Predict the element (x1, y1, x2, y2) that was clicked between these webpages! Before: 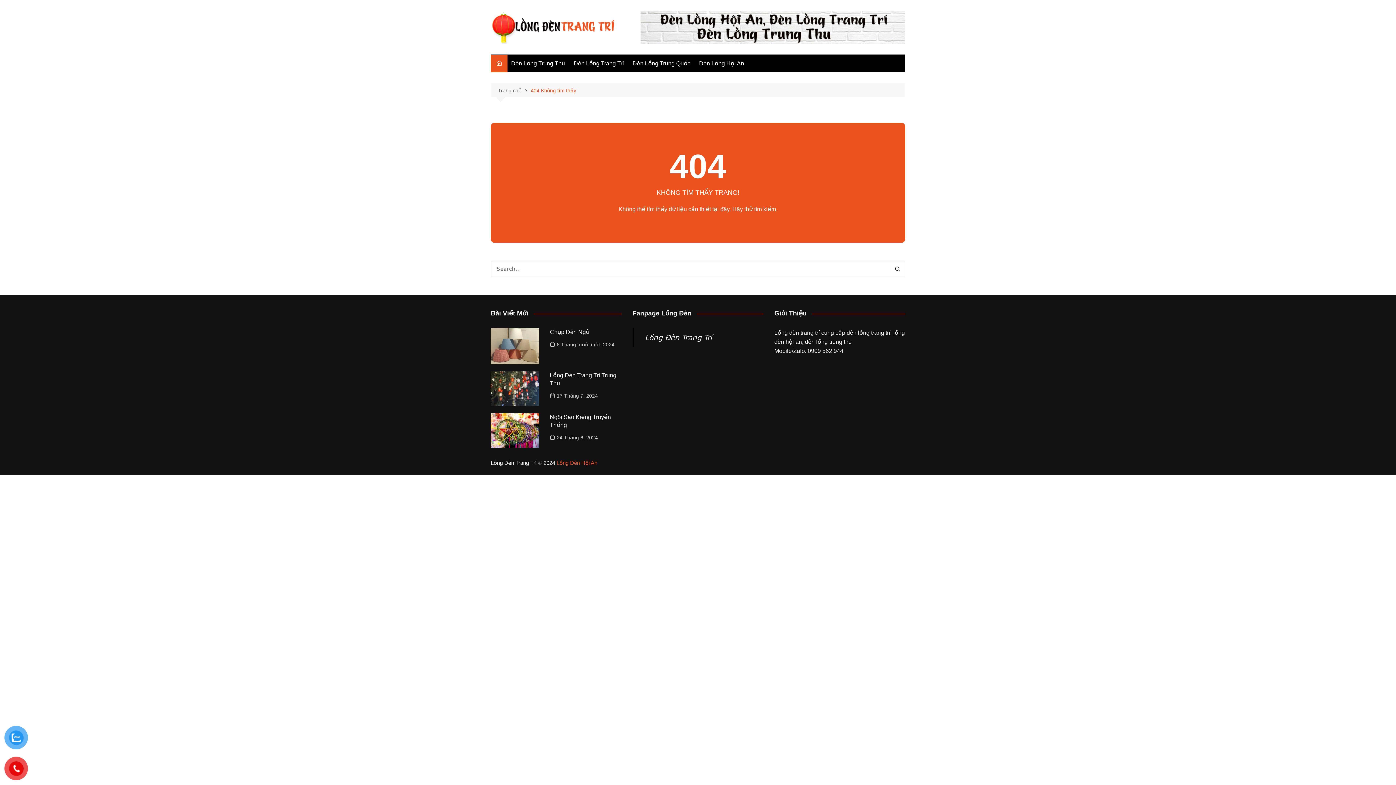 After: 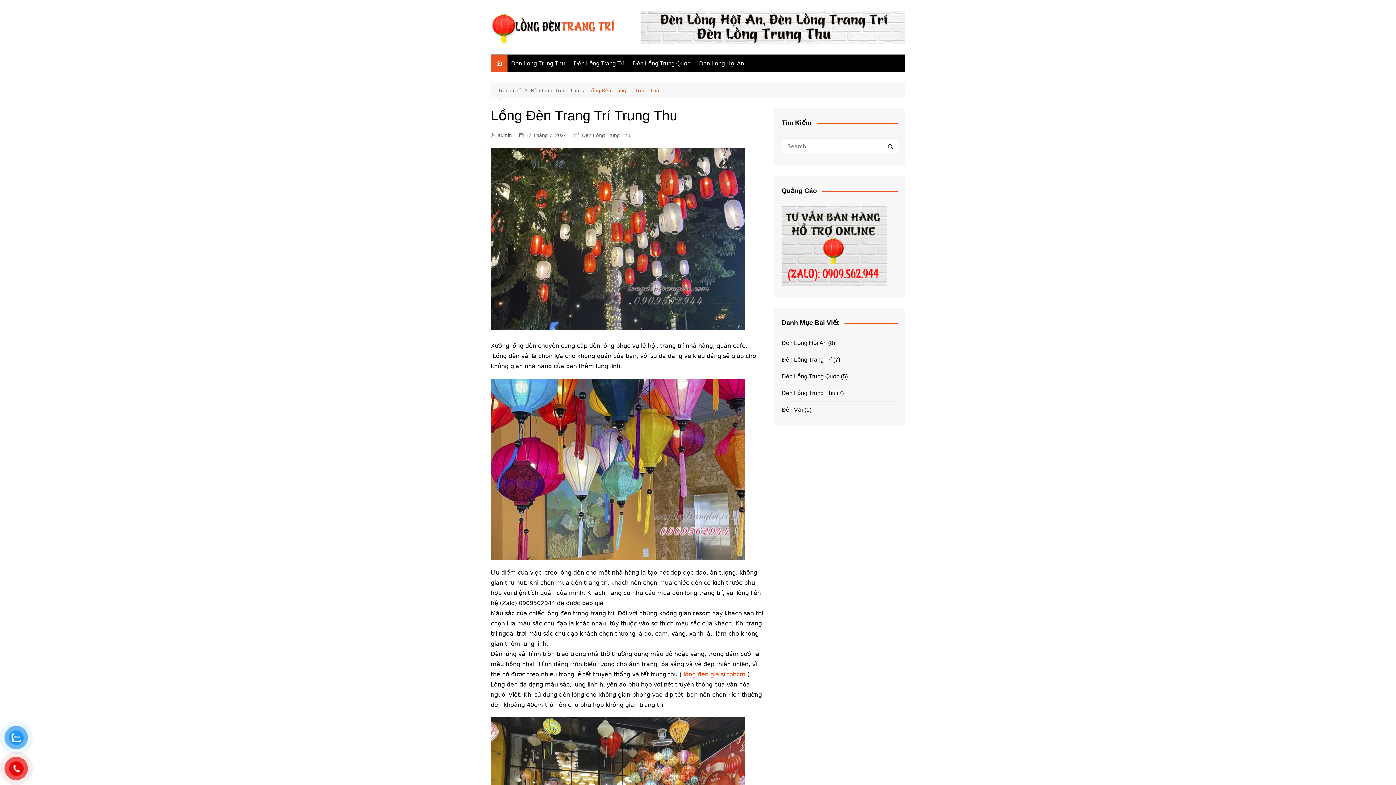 Action: bbox: (550, 392, 598, 400) label: 17 Tháng 7, 2024